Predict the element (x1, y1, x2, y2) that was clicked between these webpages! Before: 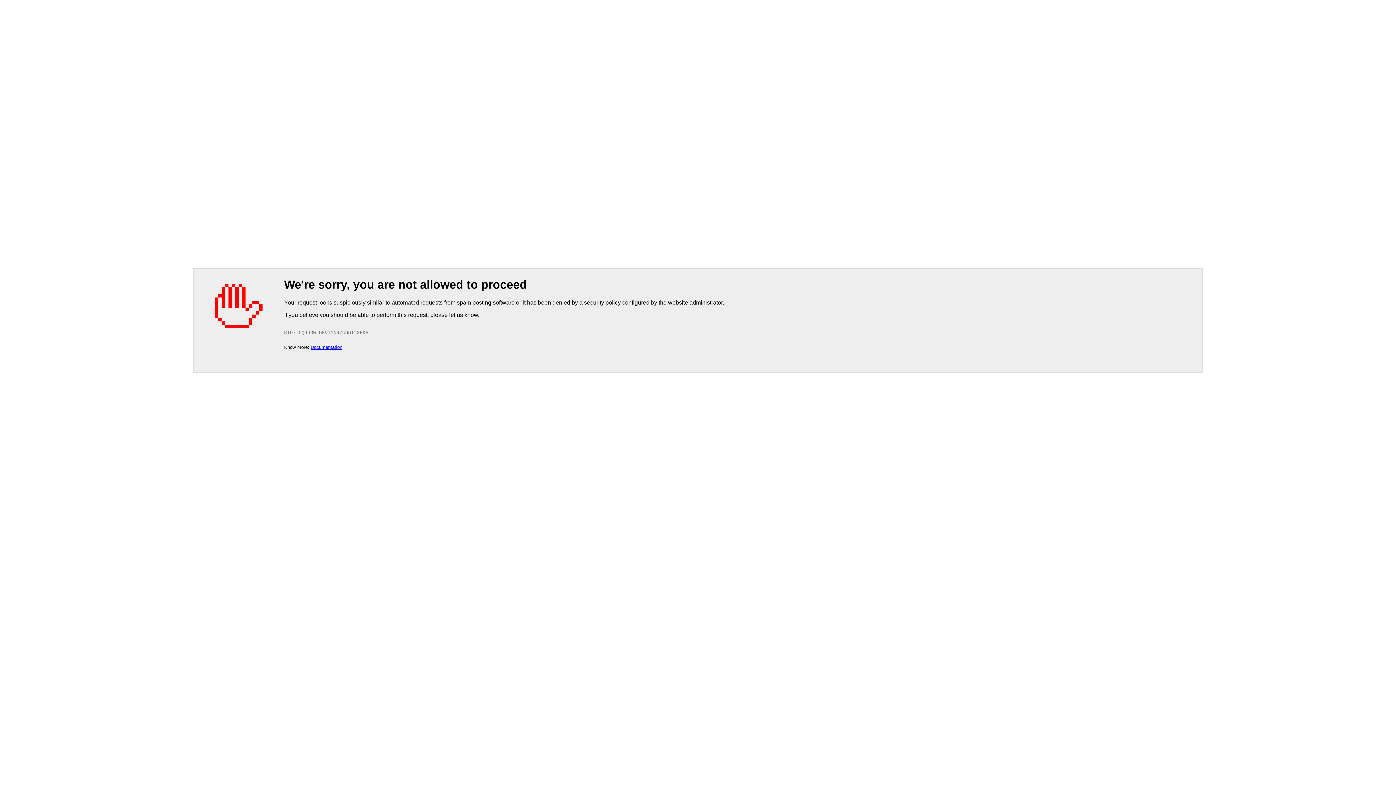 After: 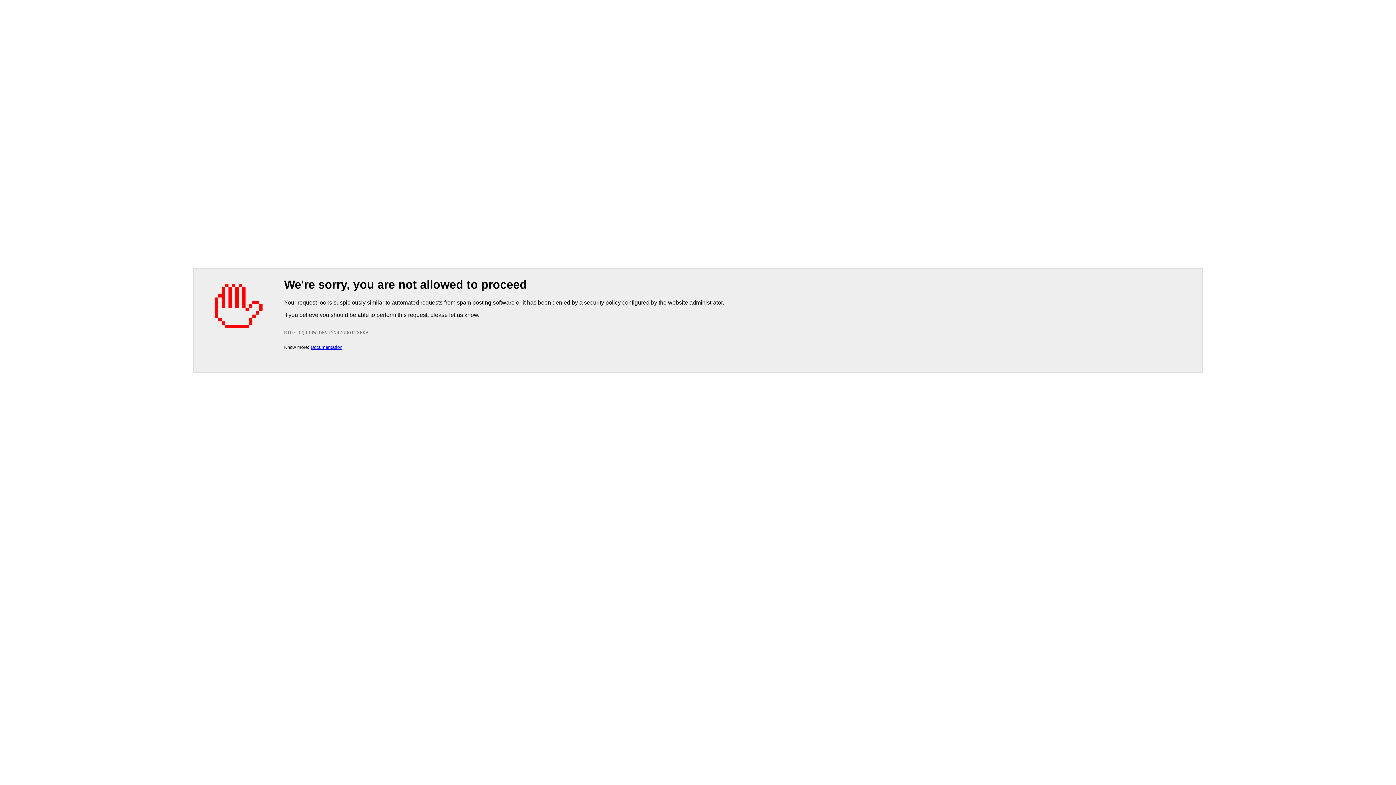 Action: bbox: (310, 344, 342, 350) label: Documentation